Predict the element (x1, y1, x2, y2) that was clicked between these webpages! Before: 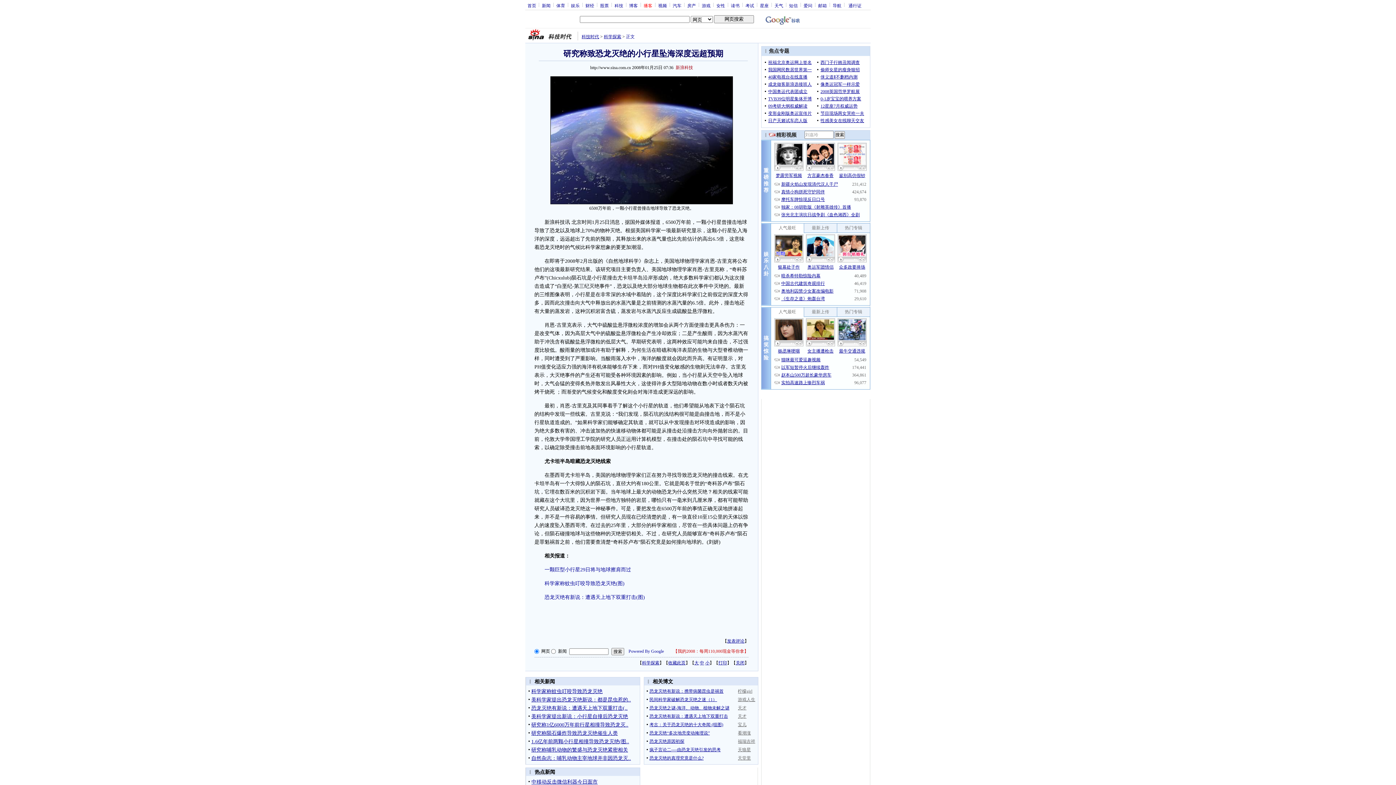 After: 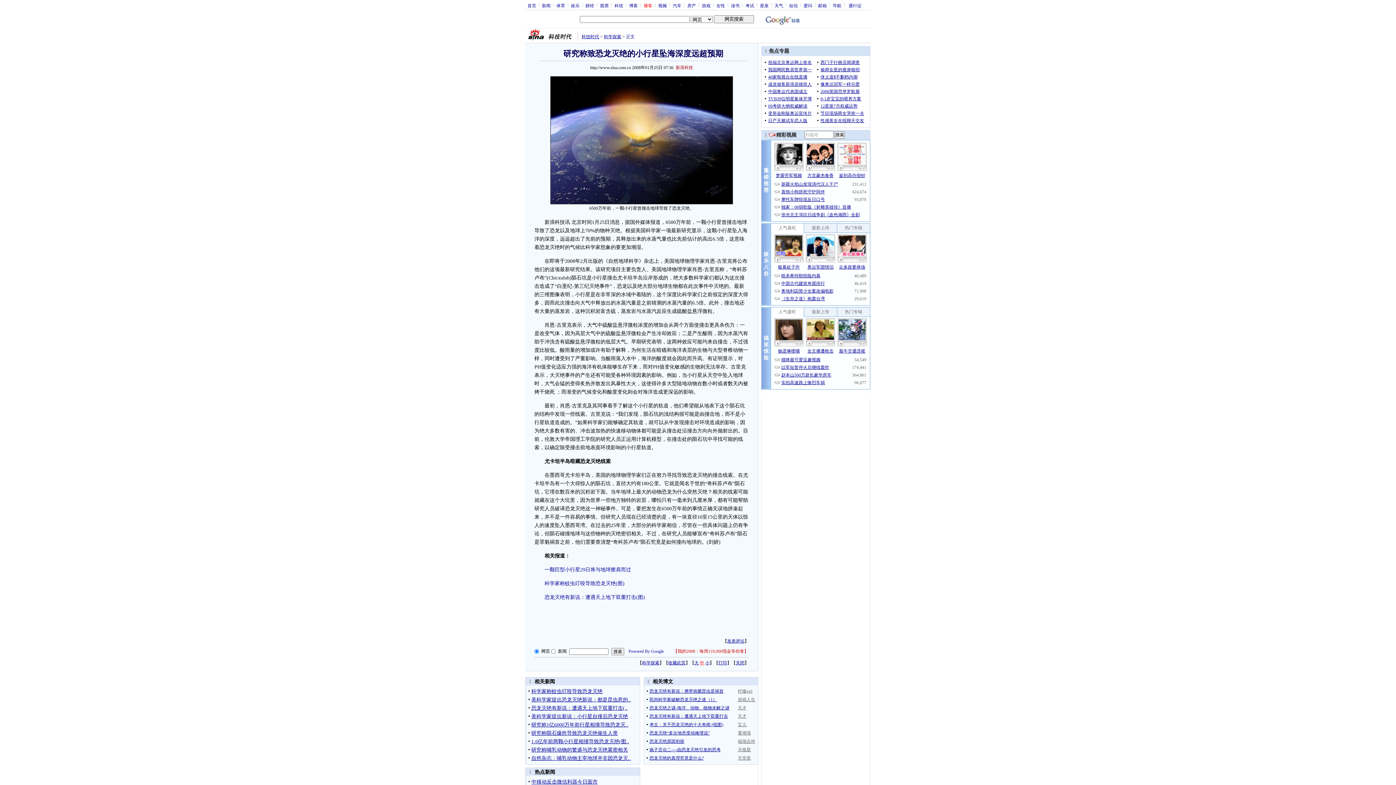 Action: bbox: (700, 660, 704, 665) label: 中